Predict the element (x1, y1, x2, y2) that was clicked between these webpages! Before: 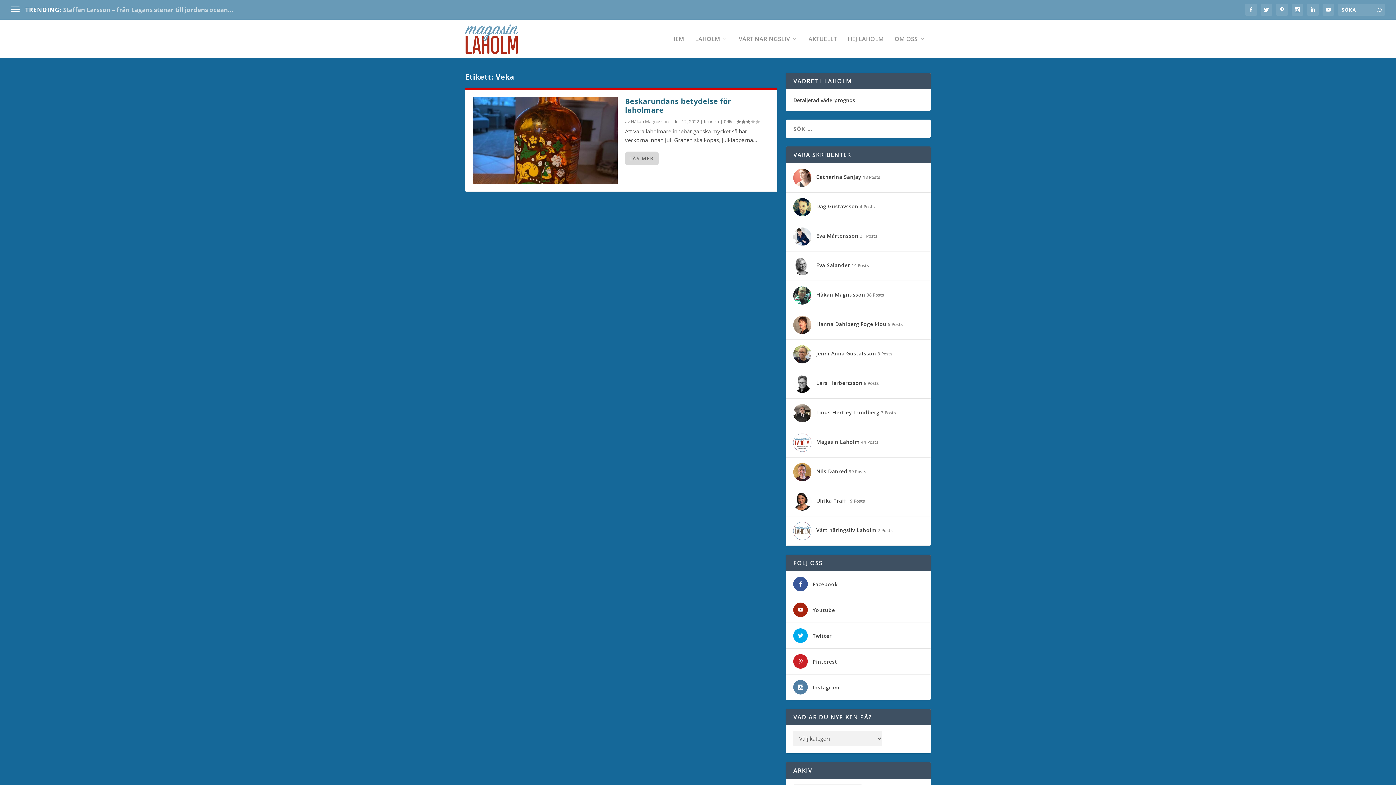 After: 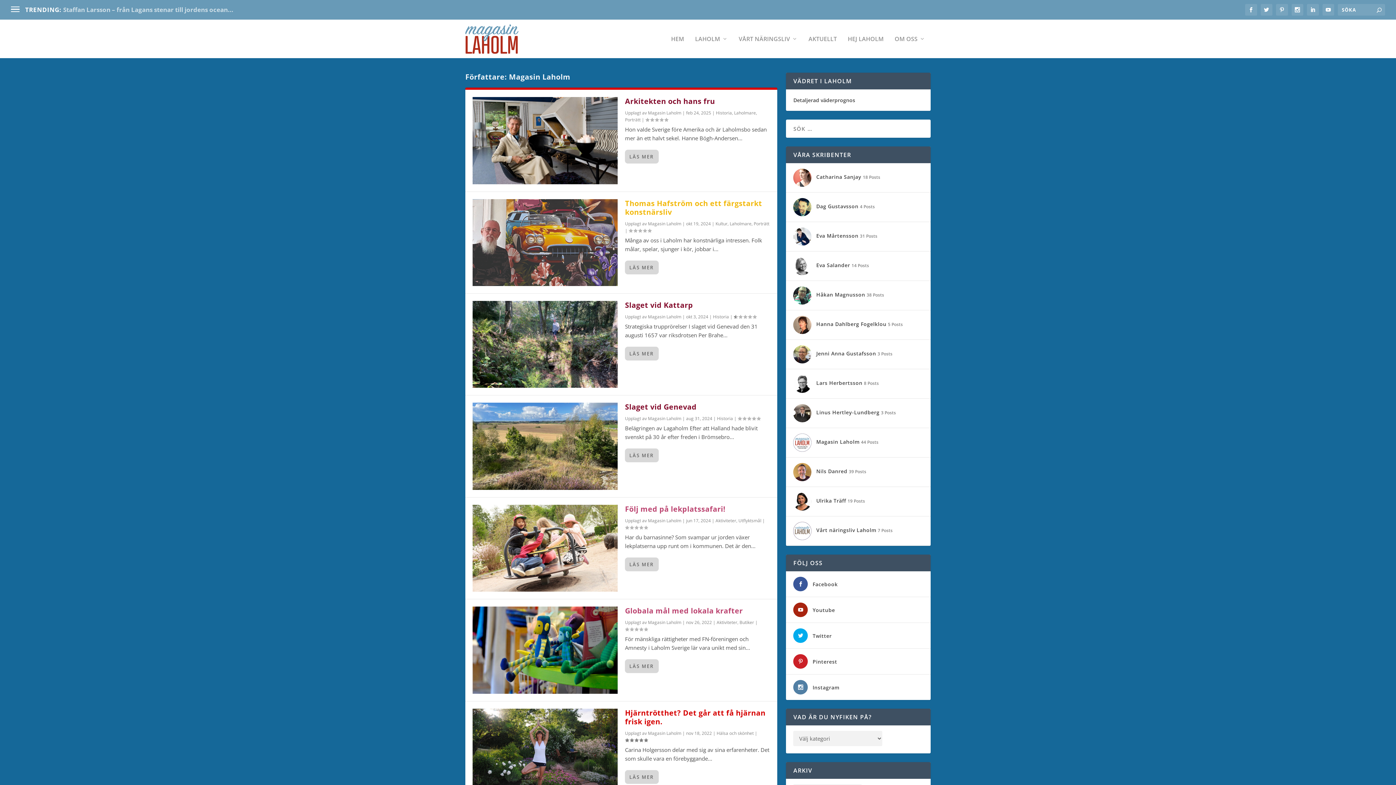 Action: bbox: (793, 433, 811, 452)